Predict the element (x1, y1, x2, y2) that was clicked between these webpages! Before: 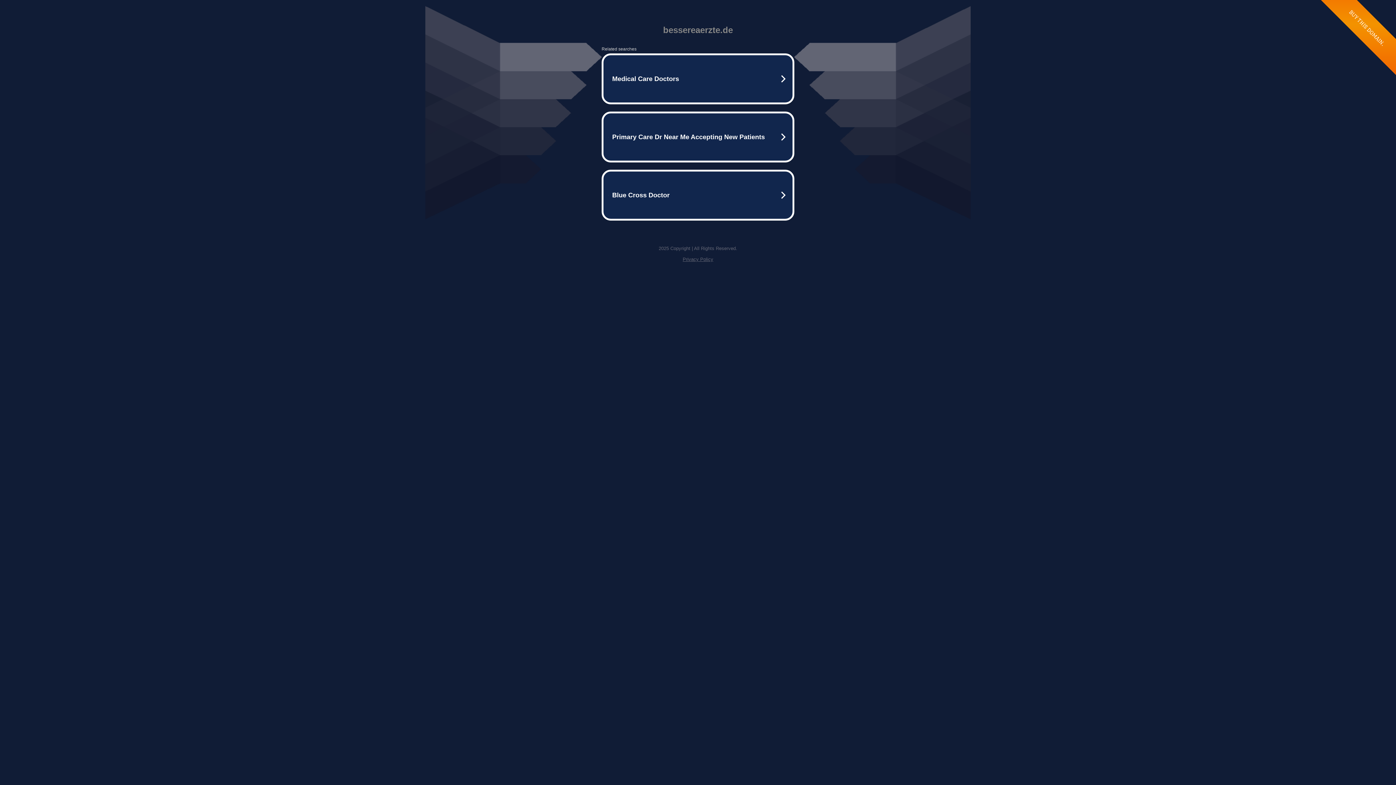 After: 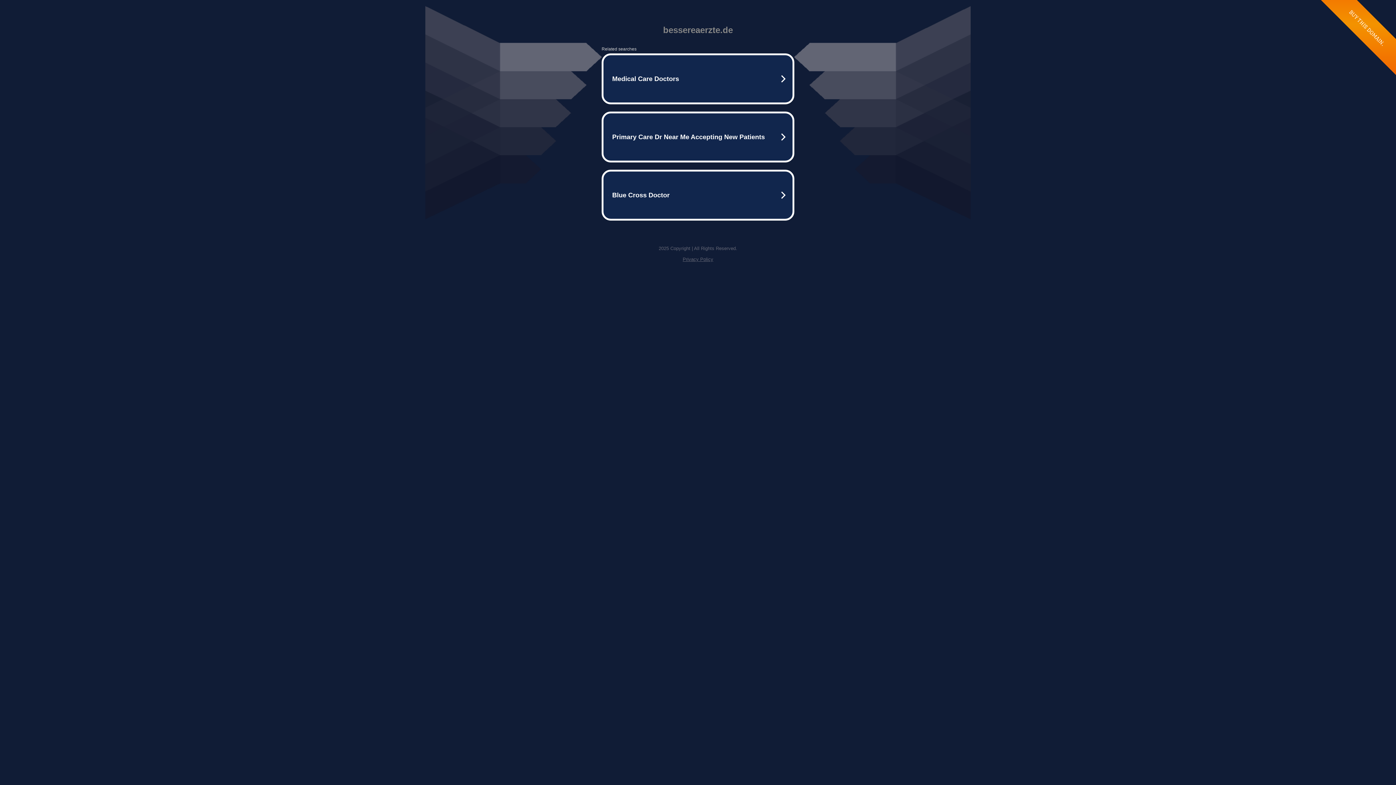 Action: label: Privacy Policy bbox: (682, 256, 713, 262)